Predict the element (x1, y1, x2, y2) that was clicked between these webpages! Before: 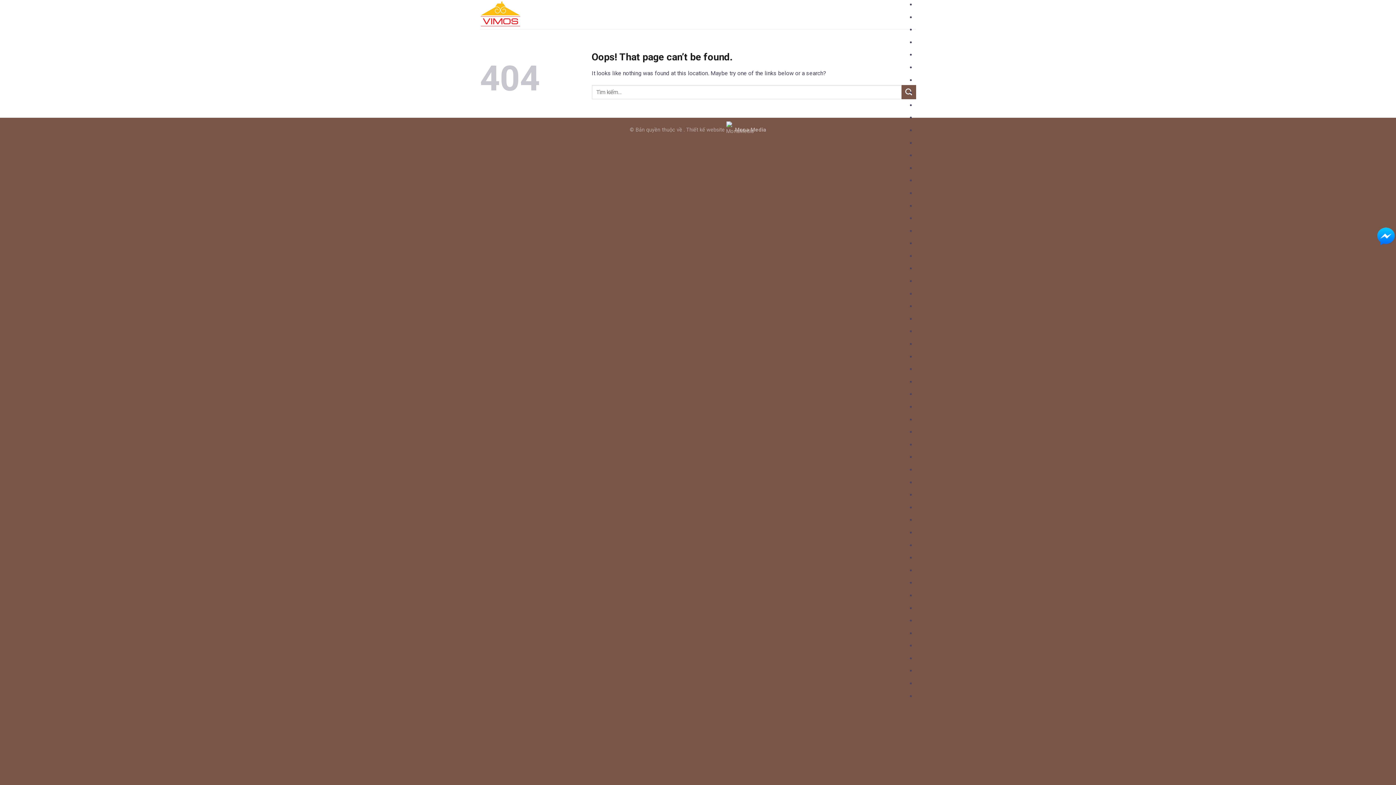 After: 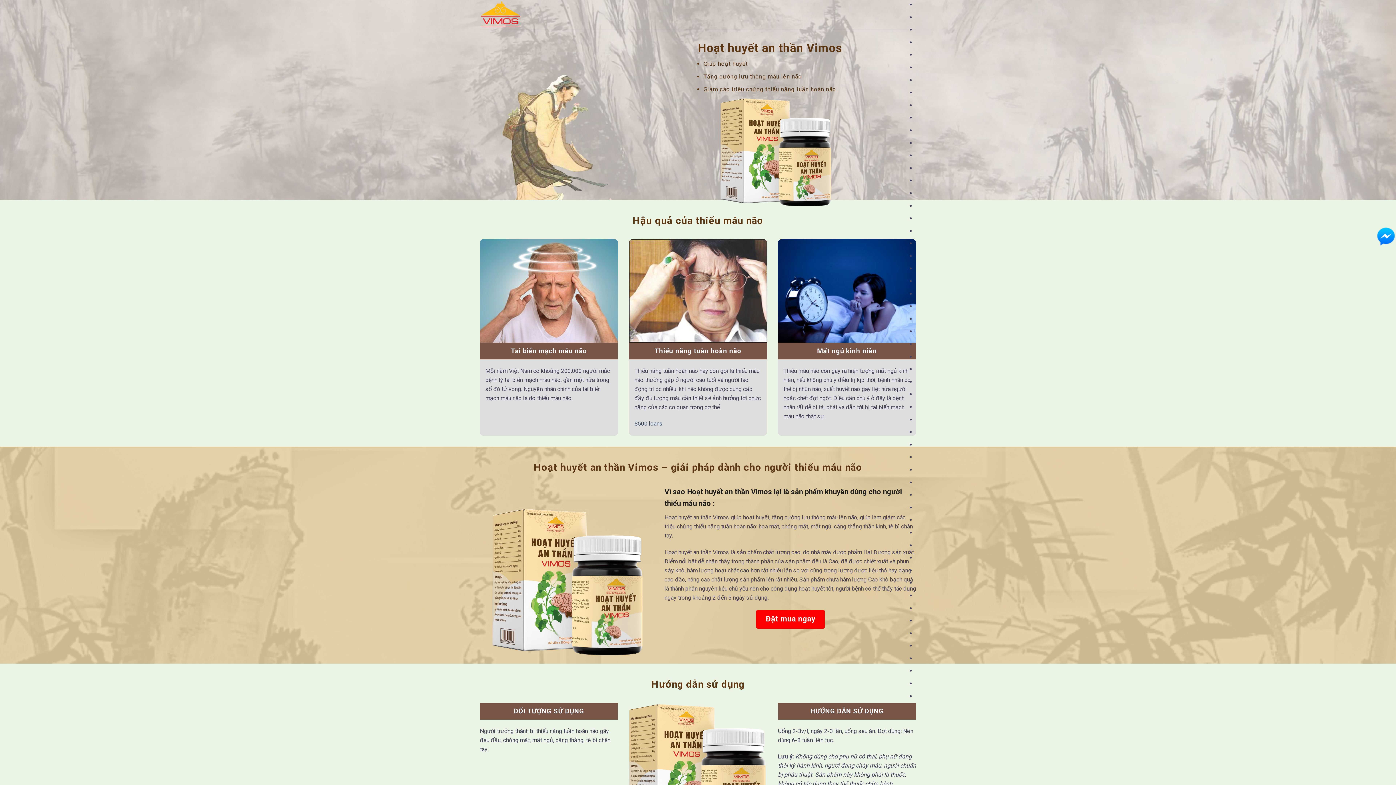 Action: bbox: (480, 0, 552, 29)